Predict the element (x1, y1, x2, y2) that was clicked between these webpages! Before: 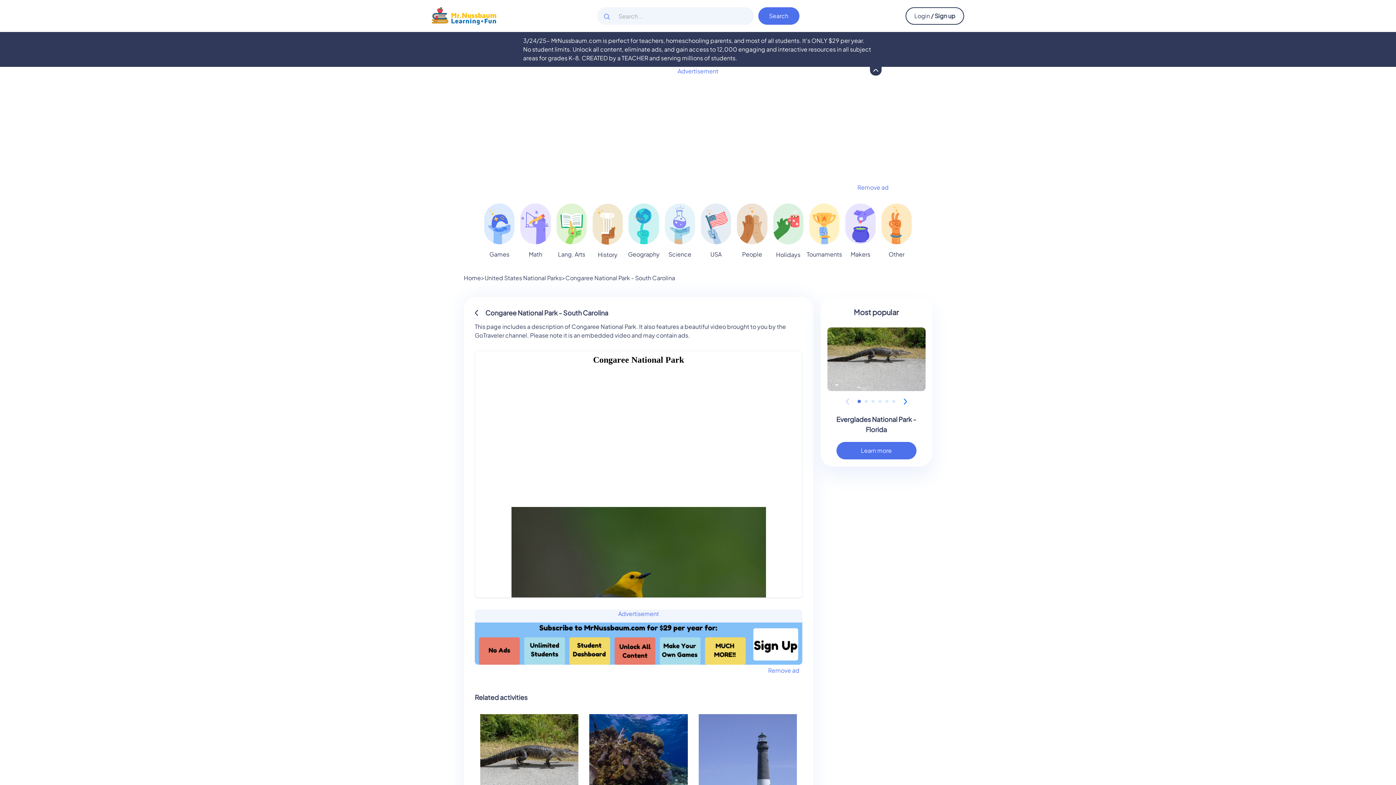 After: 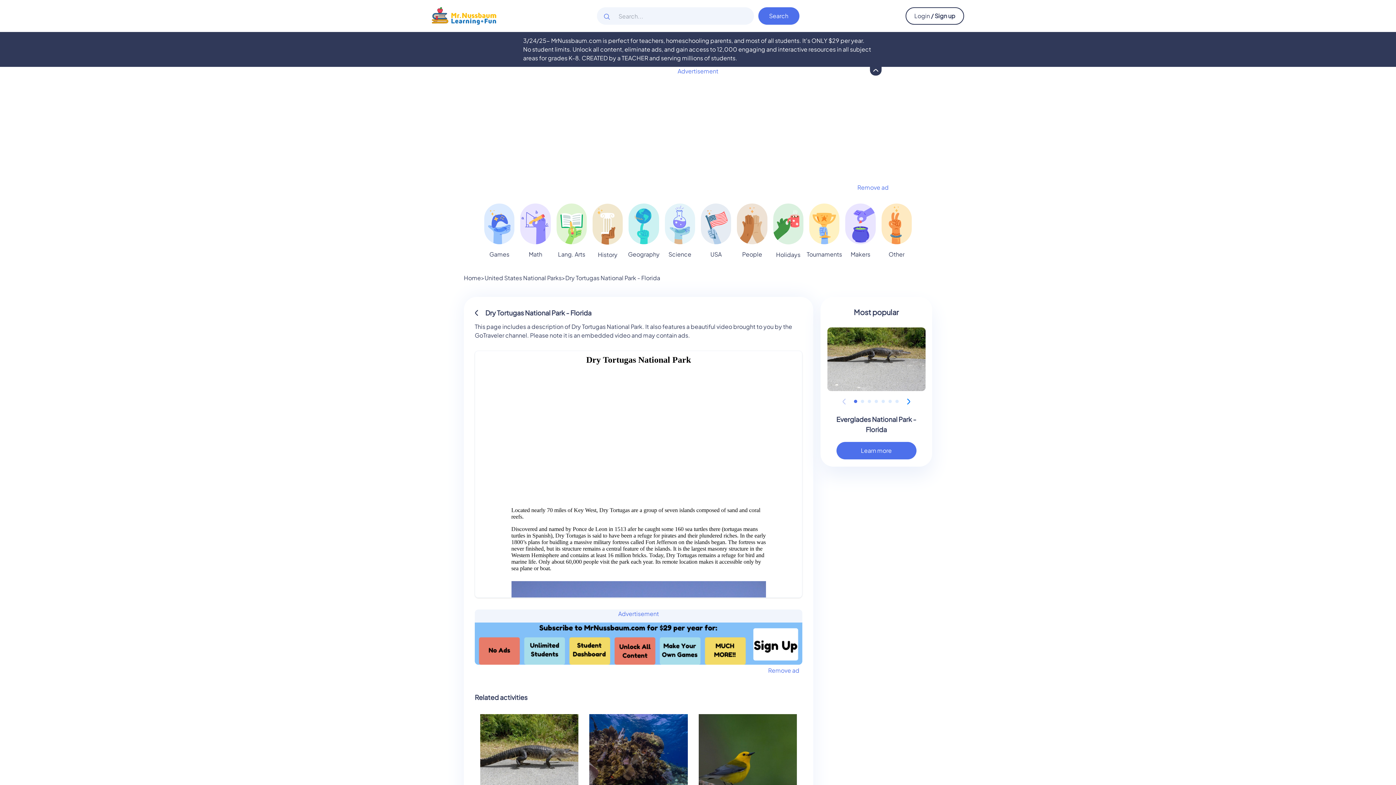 Action: bbox: (698, 714, 797, 840) label: Dry Tortugas National Park - Florida